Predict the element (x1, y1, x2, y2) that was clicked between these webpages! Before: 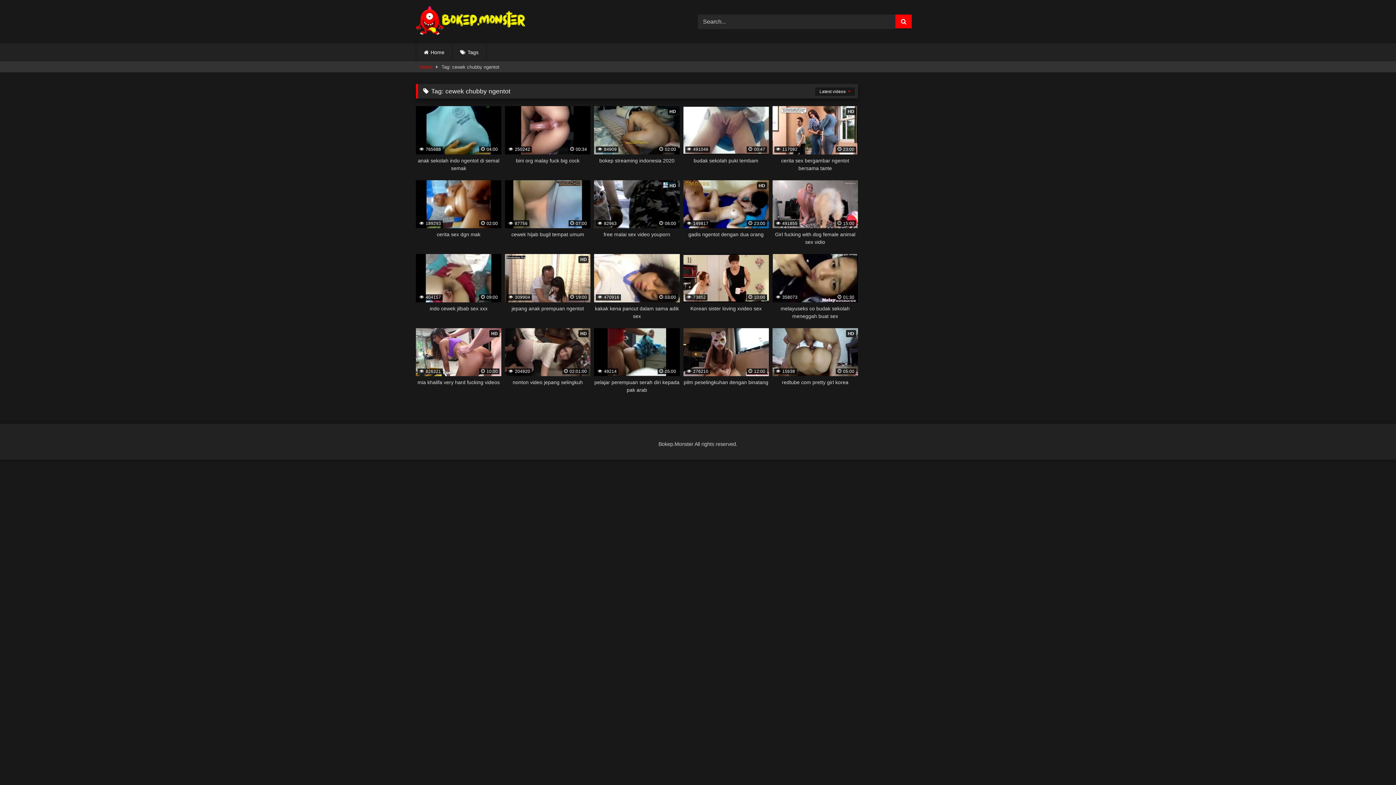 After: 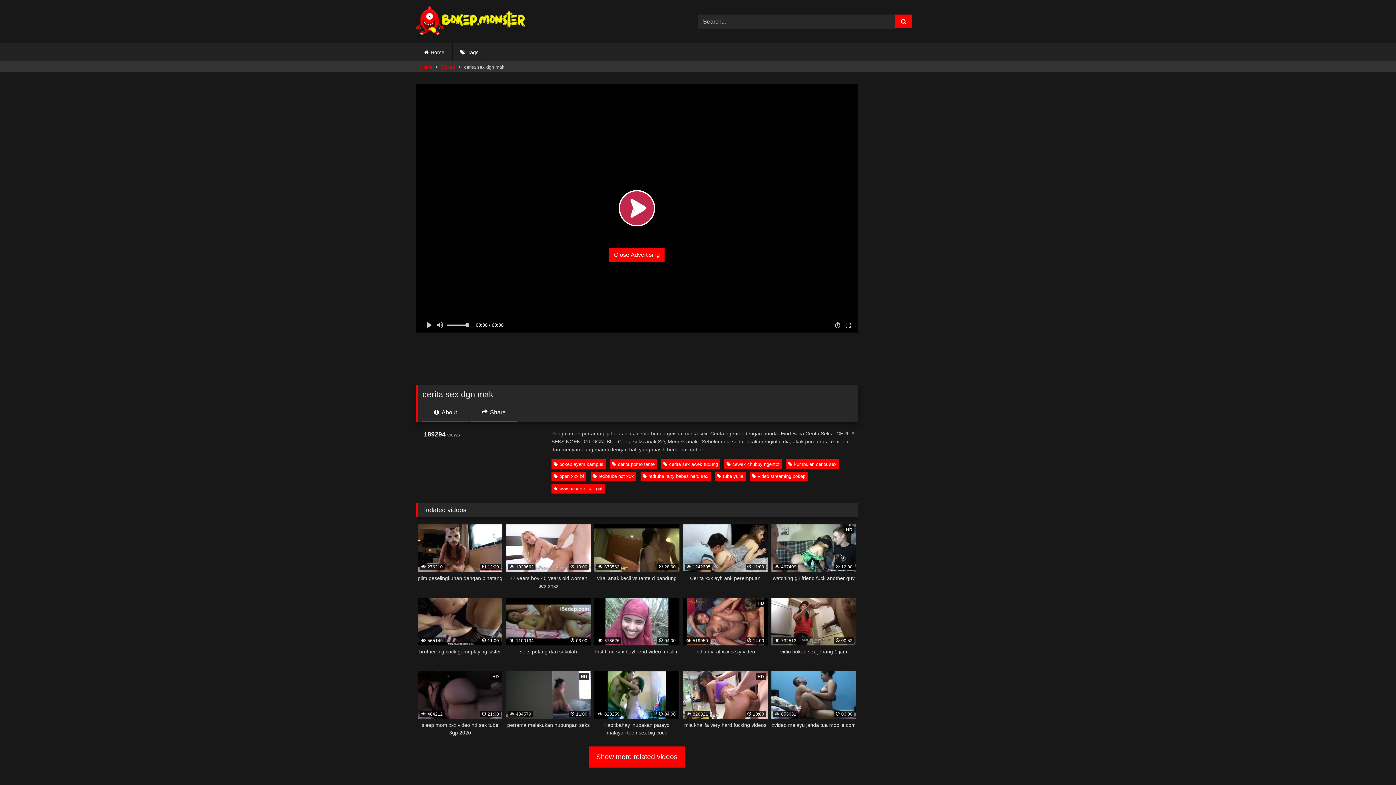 Action: bbox: (416, 180, 501, 246) label:  189293
 02:00
cerita sex dgn mak